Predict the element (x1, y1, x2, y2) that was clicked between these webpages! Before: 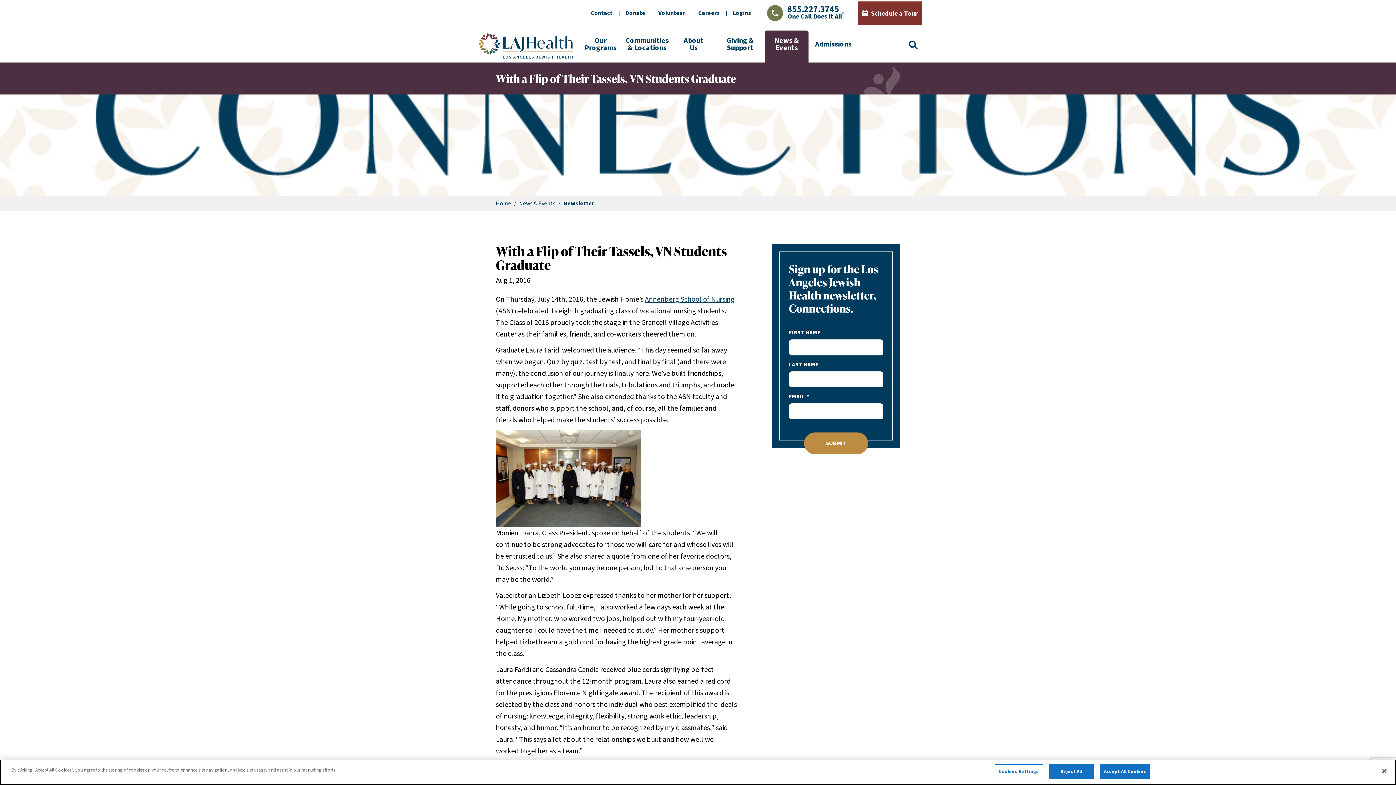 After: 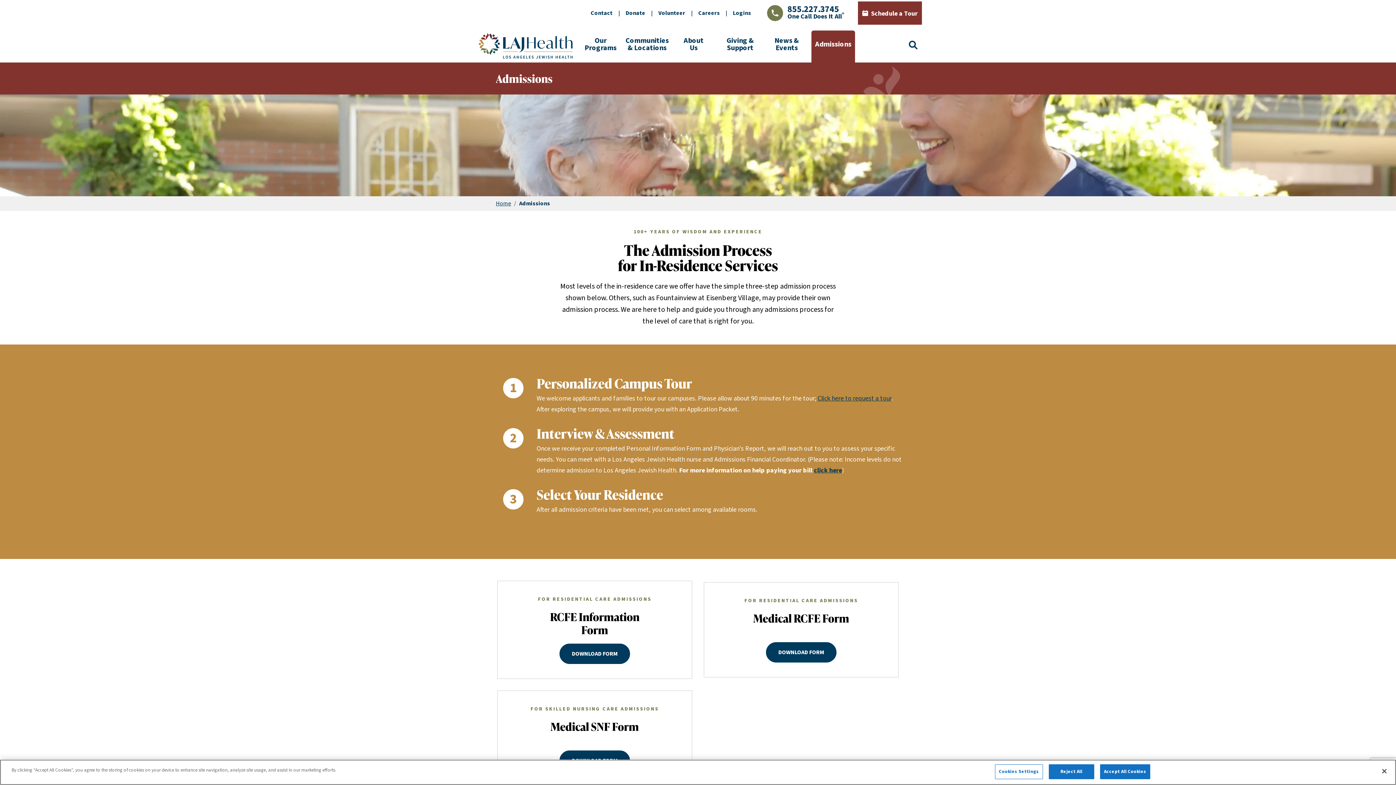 Action: bbox: (811, 30, 855, 62) label: Admissions